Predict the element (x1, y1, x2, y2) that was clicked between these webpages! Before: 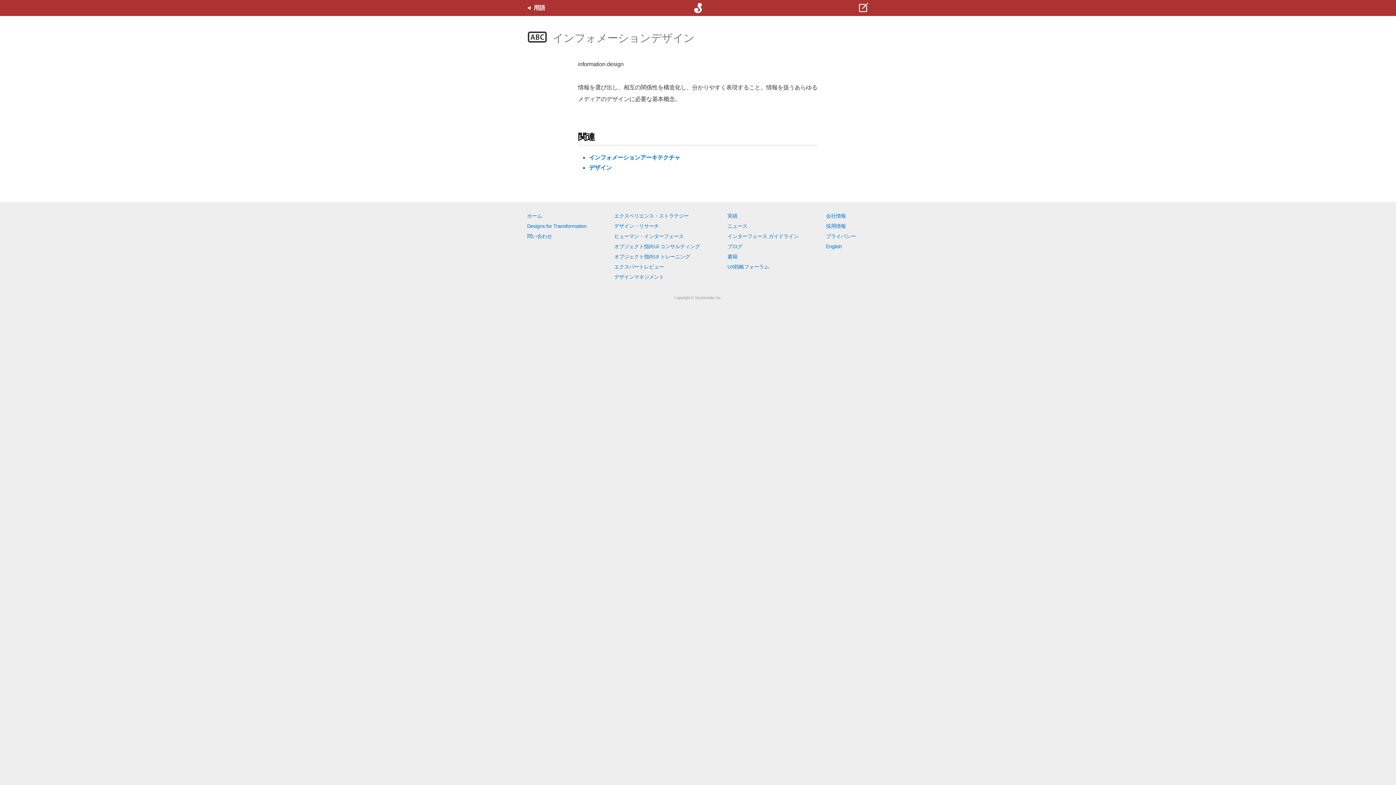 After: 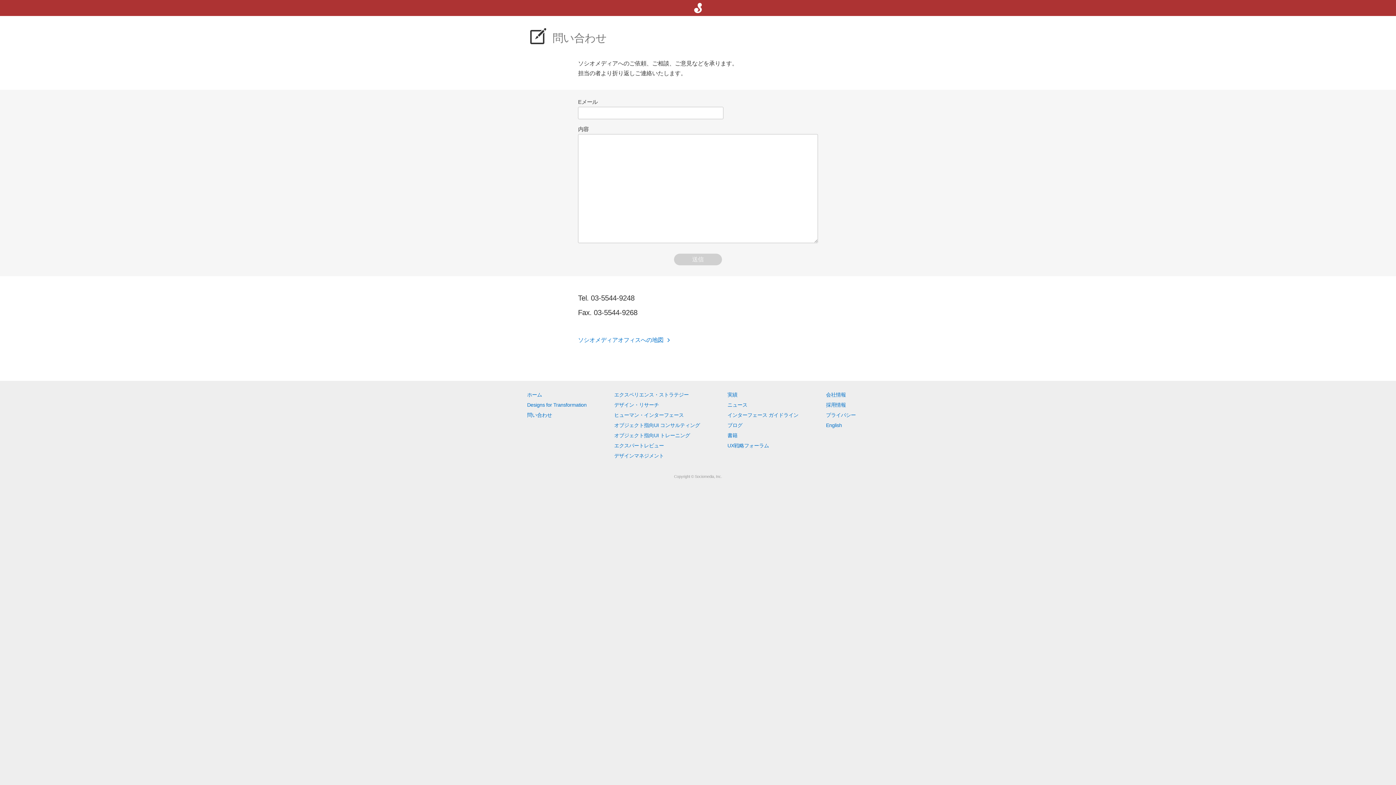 Action: bbox: (850, 0, 876, 16)